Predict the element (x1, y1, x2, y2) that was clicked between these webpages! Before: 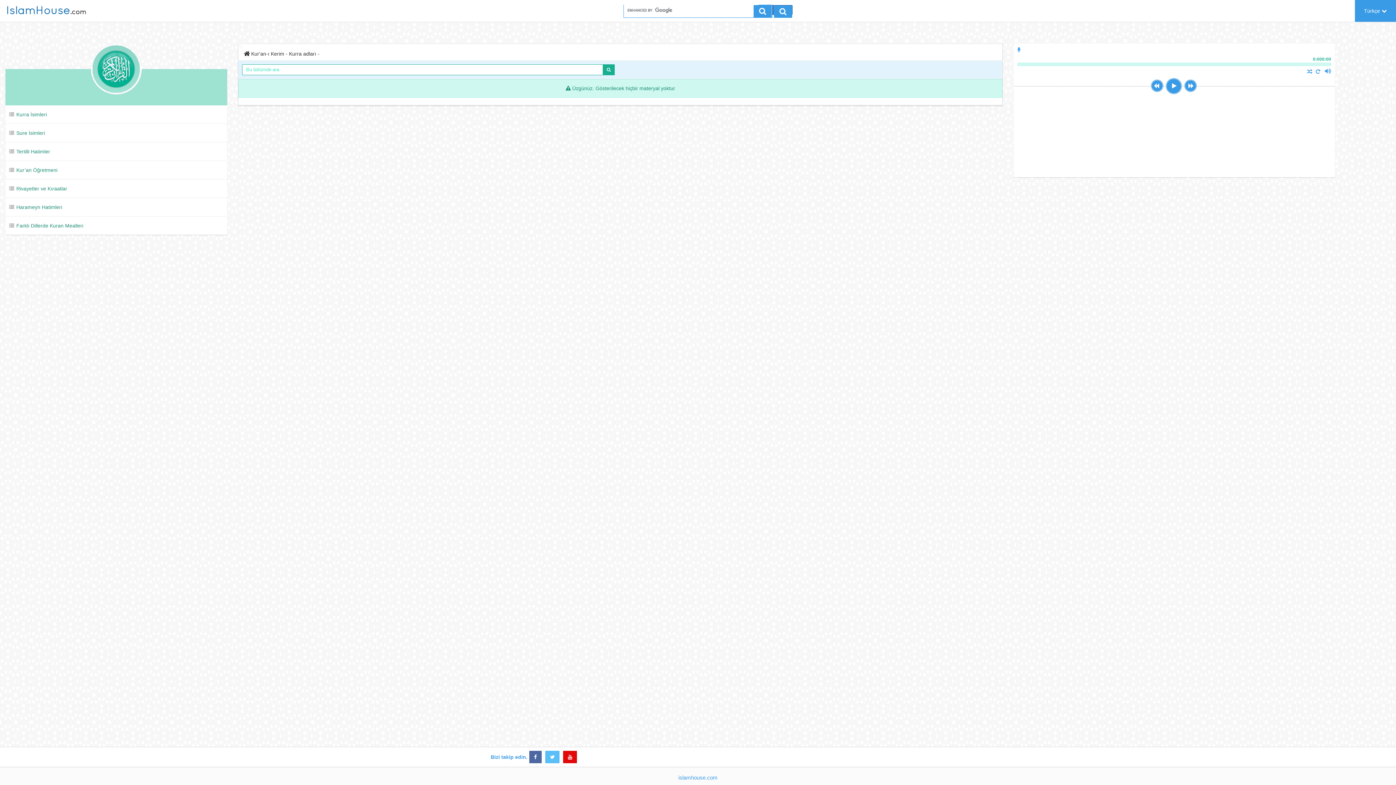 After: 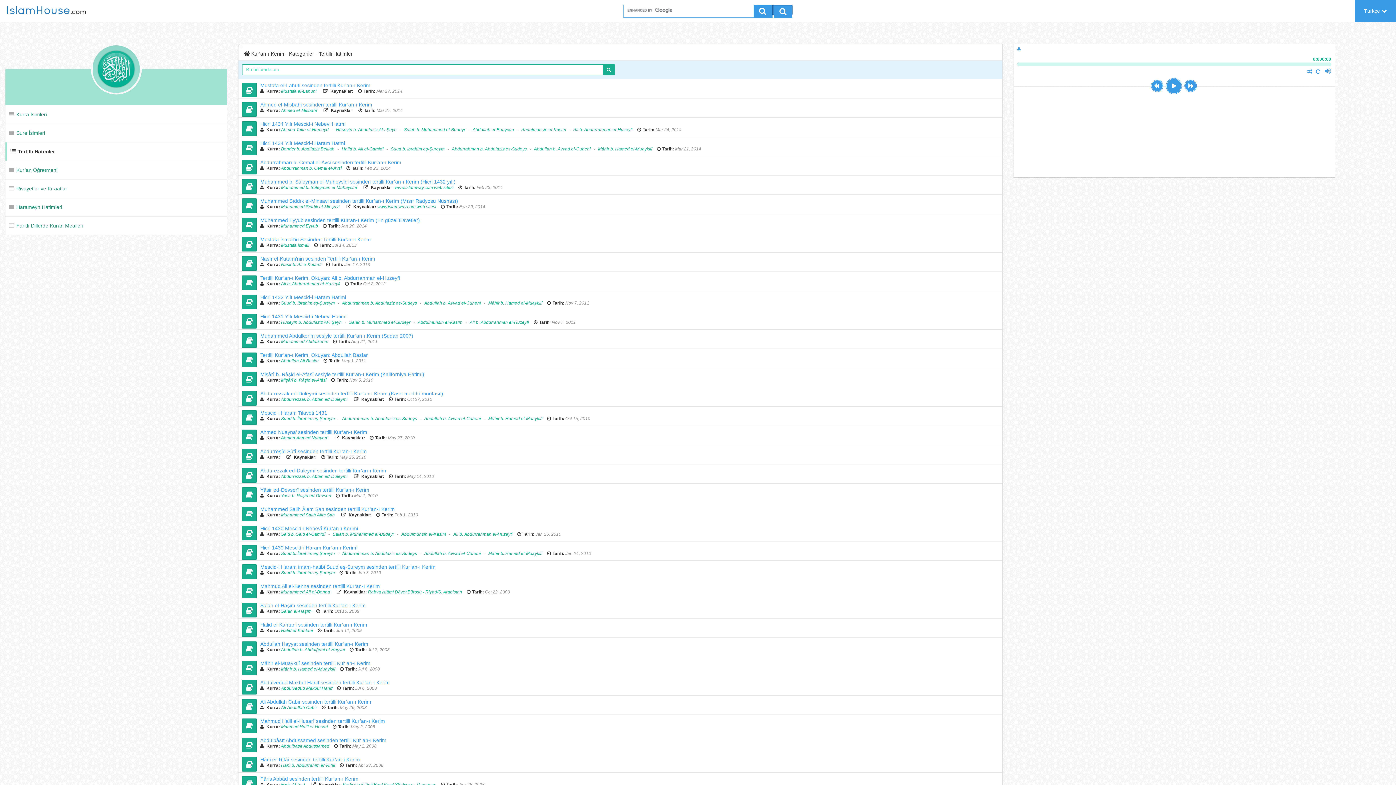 Action: label: Tertilli Hatimler bbox: (5, 142, 227, 160)